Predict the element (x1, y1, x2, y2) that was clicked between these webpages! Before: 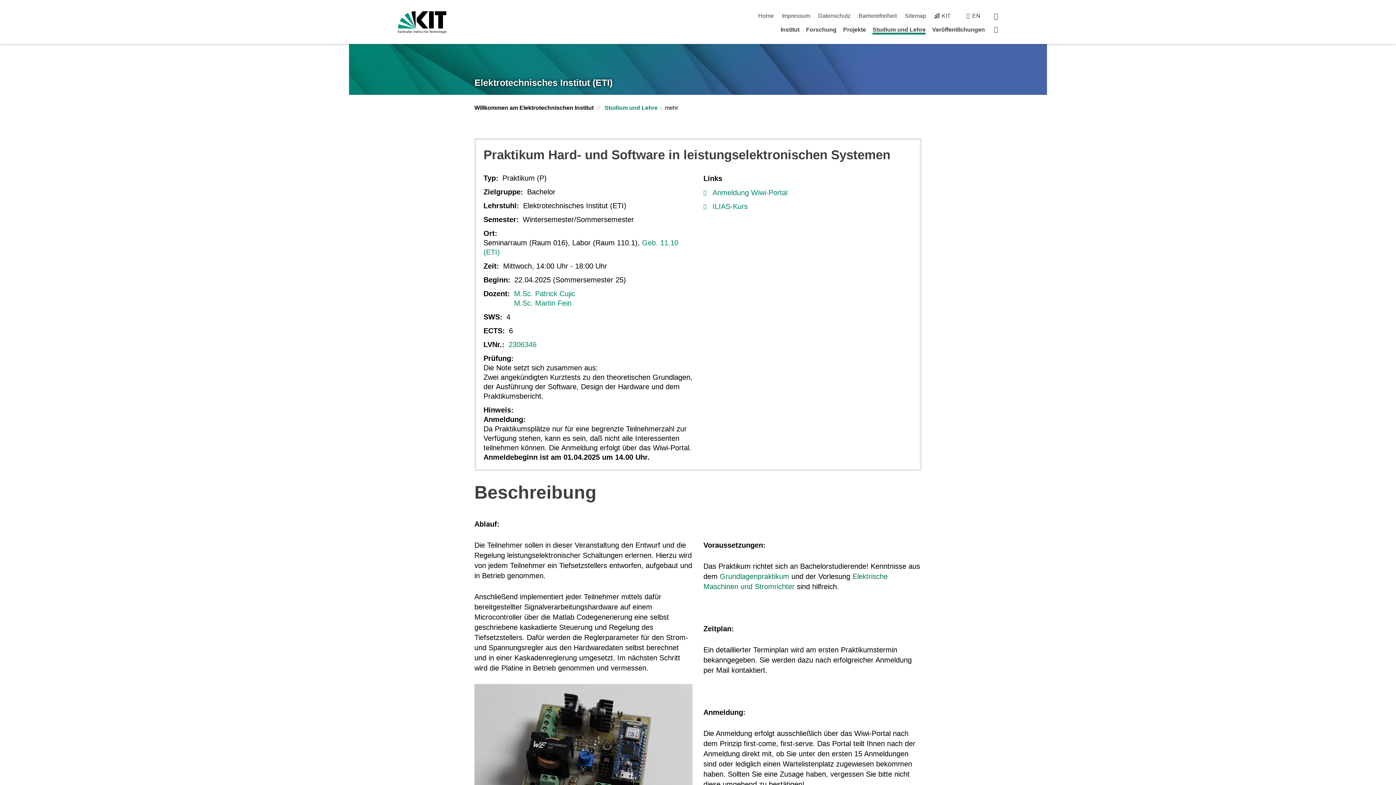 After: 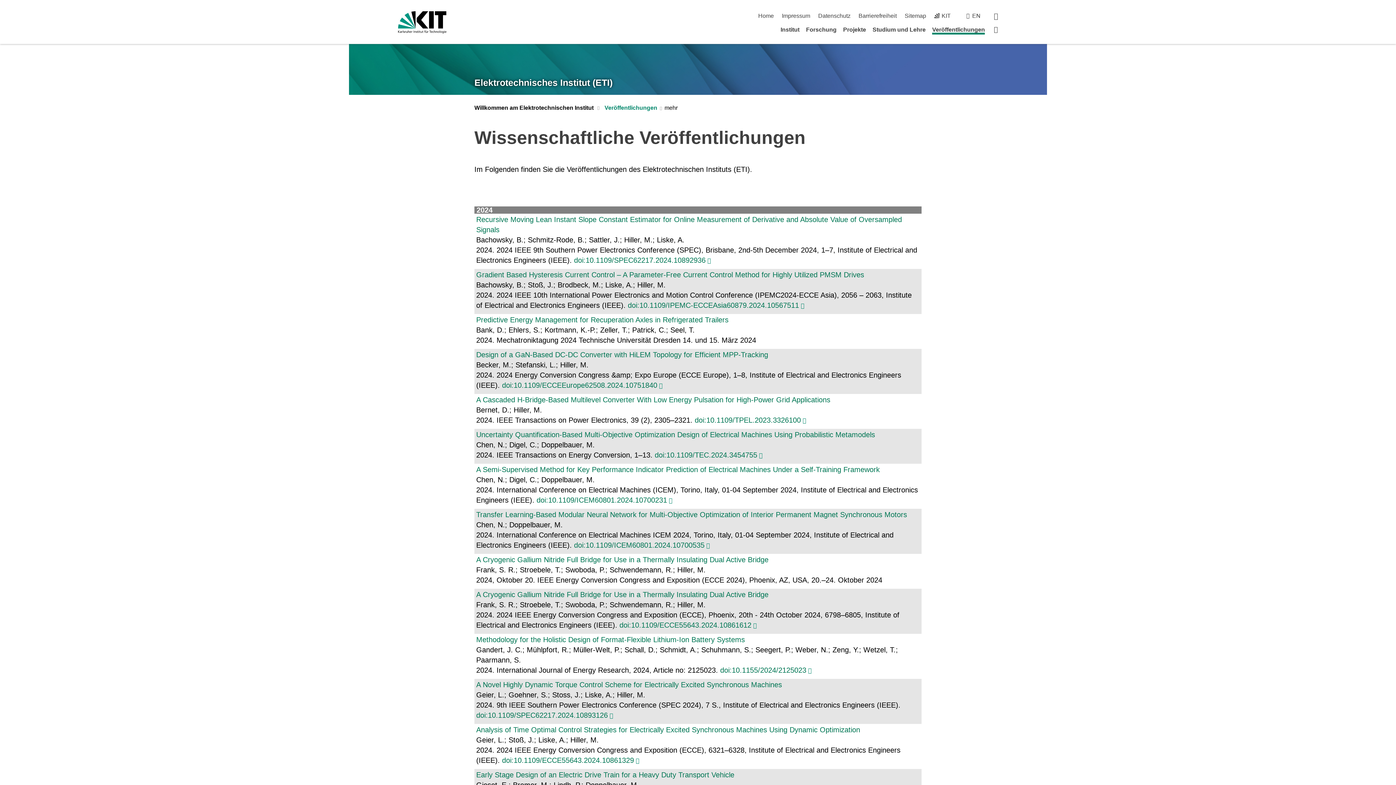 Action: bbox: (932, 26, 985, 32) label: Veröffentlichungen